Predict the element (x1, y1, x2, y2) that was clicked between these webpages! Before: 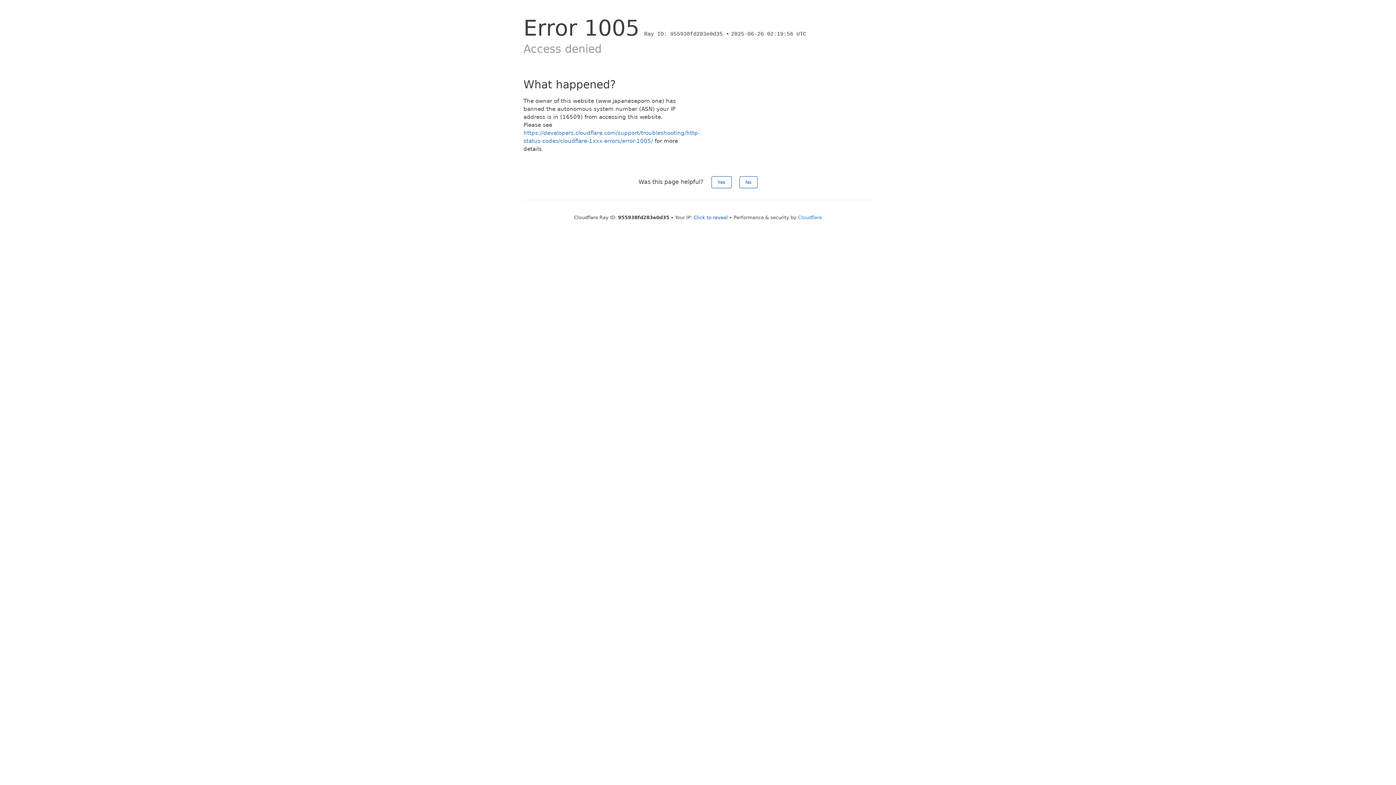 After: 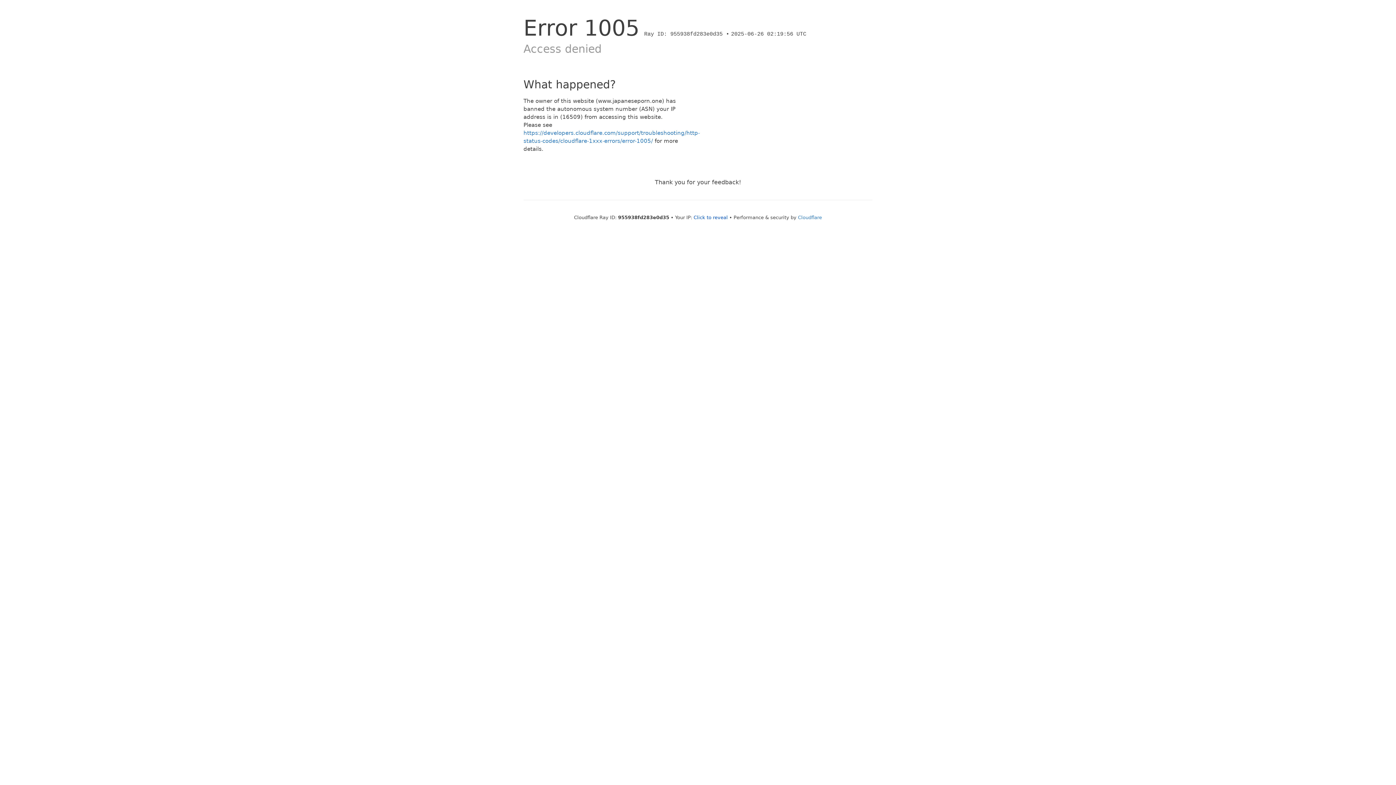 Action: label: Yes bbox: (711, 176, 731, 188)